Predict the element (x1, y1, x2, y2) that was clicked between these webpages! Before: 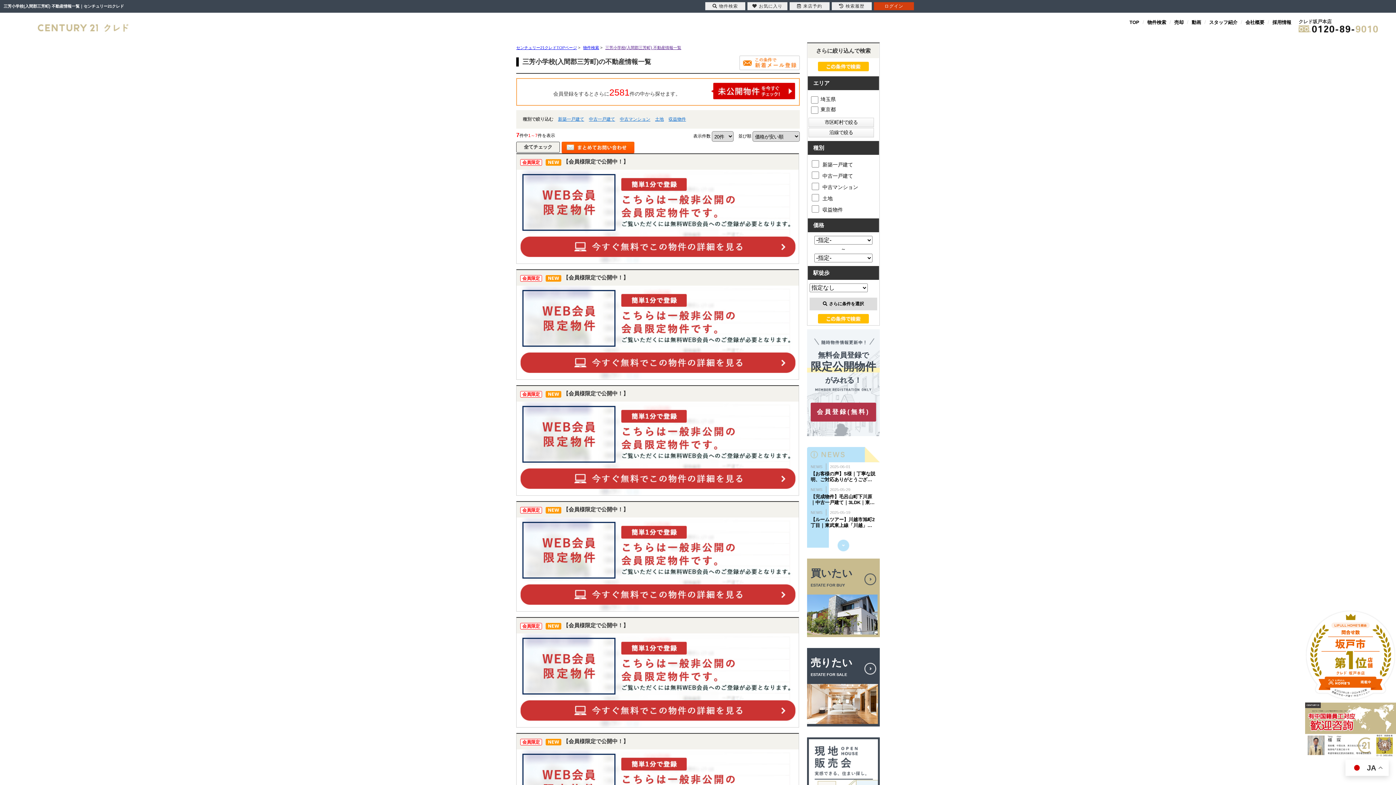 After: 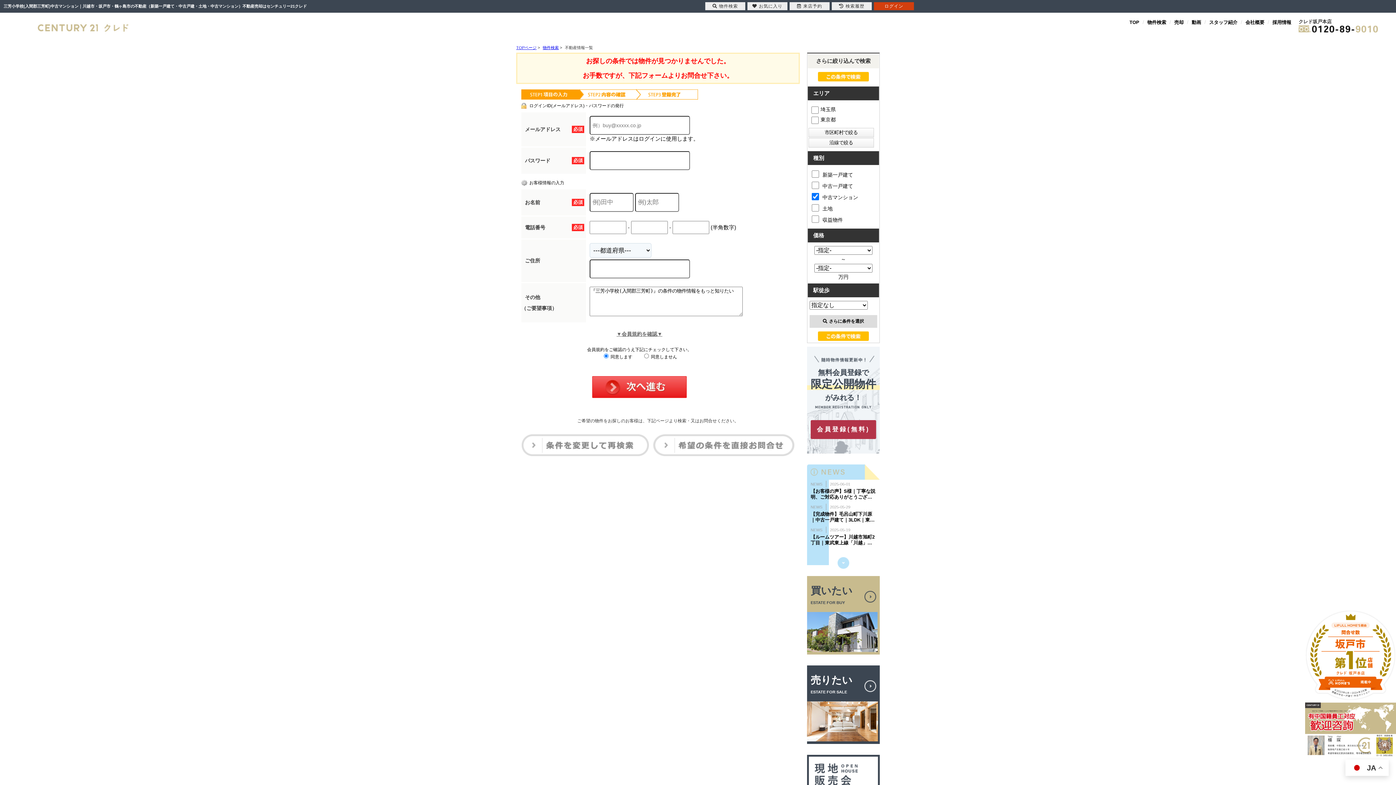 Action: label: 中古マンション bbox: (620, 116, 650, 121)